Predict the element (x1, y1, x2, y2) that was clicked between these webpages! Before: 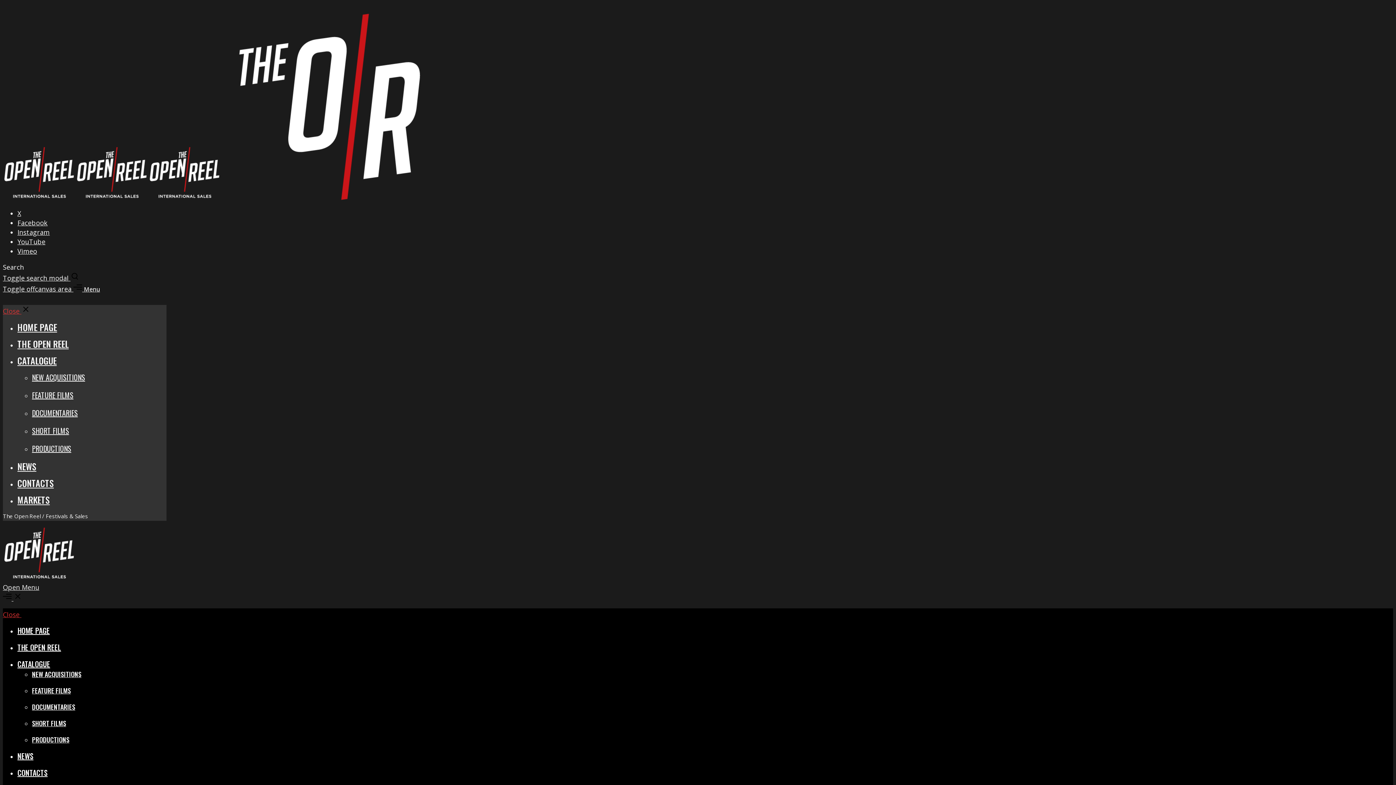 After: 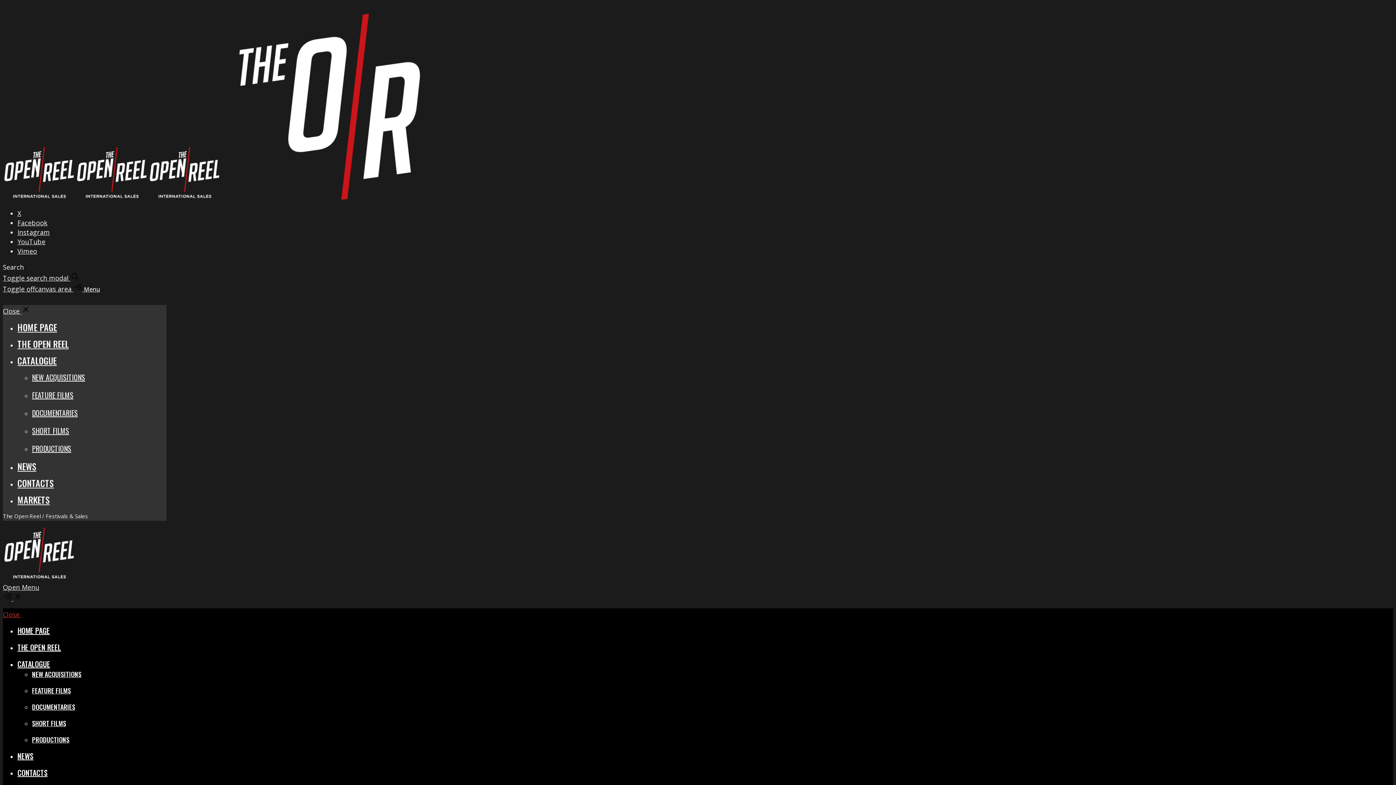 Action: bbox: (2, 306, 30, 315) label: Close 